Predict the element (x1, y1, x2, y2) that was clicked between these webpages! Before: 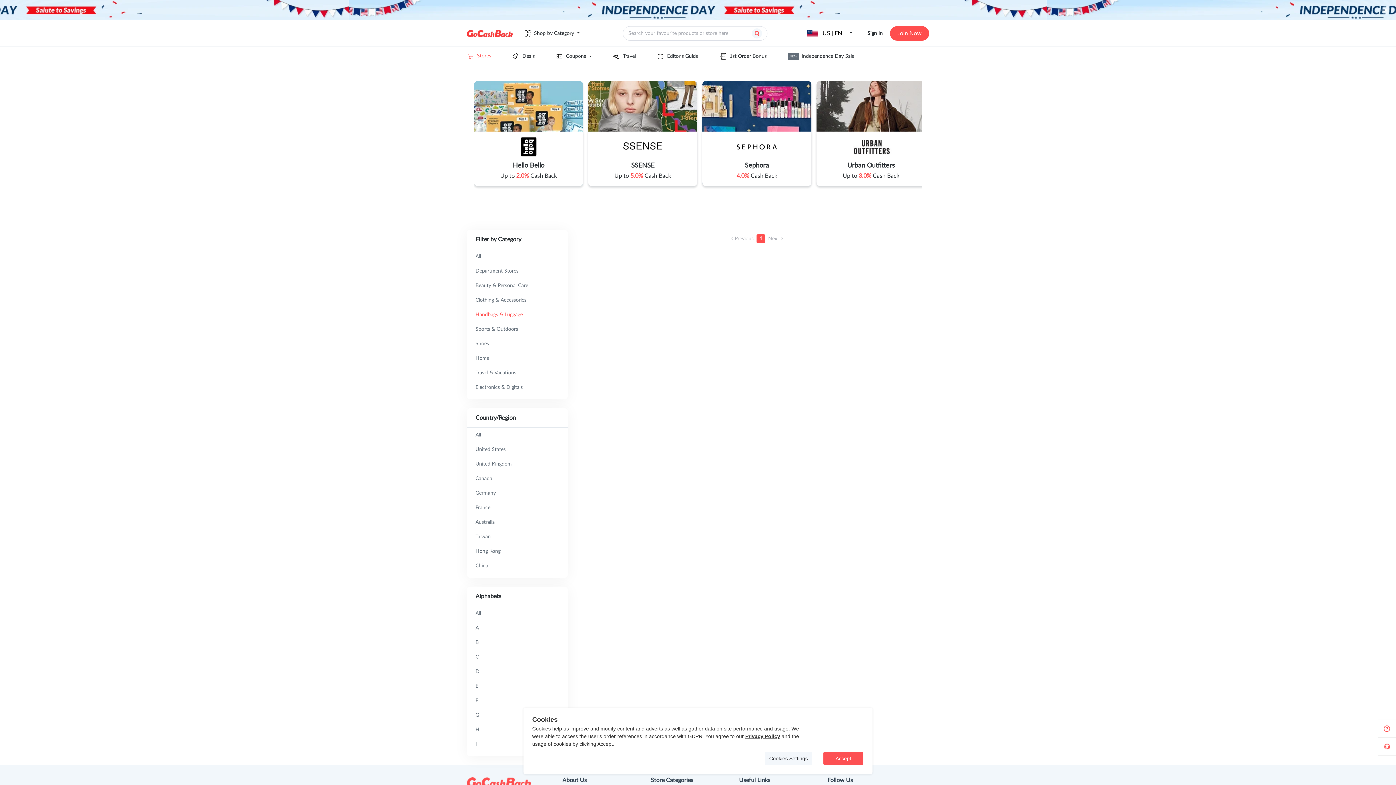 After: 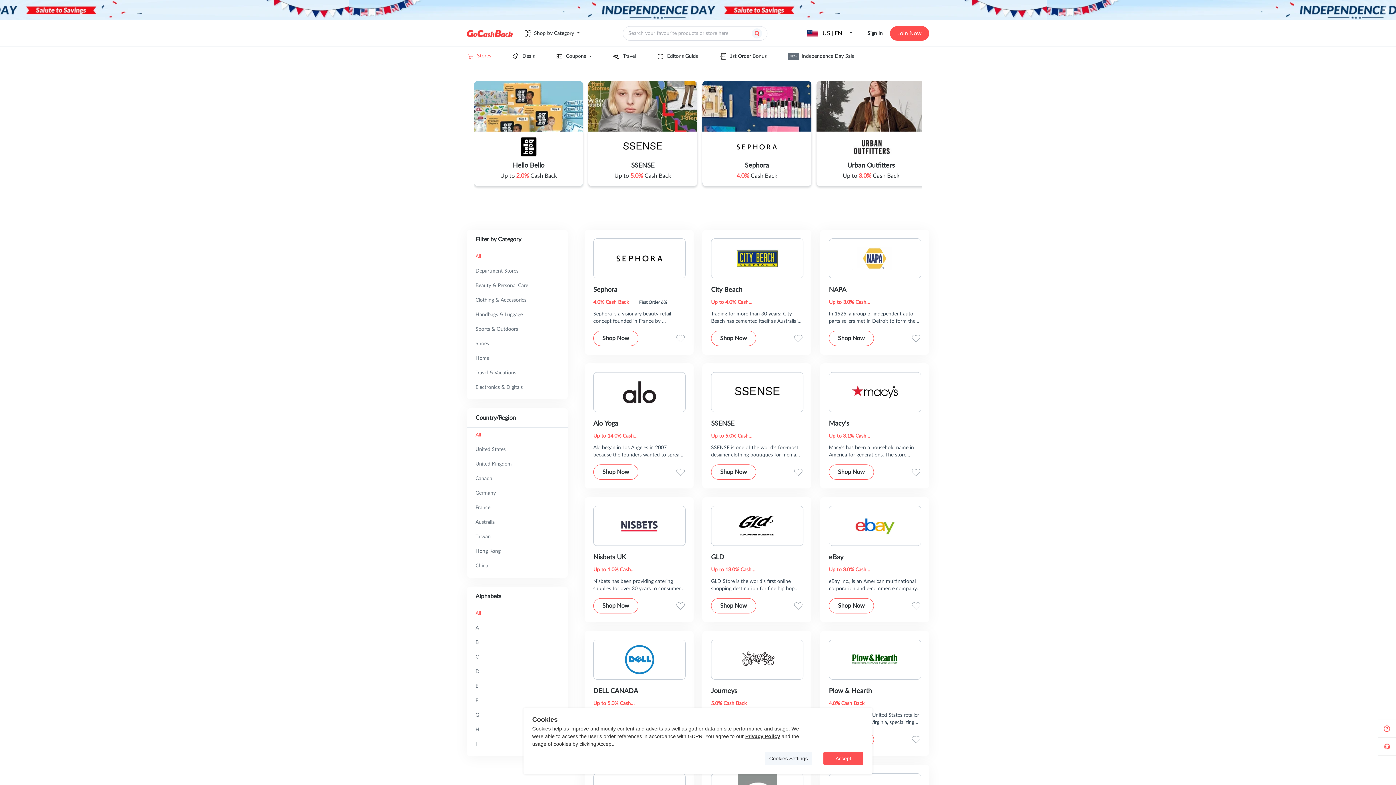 Action: bbox: (466, 52, 491, 59) label: Stores